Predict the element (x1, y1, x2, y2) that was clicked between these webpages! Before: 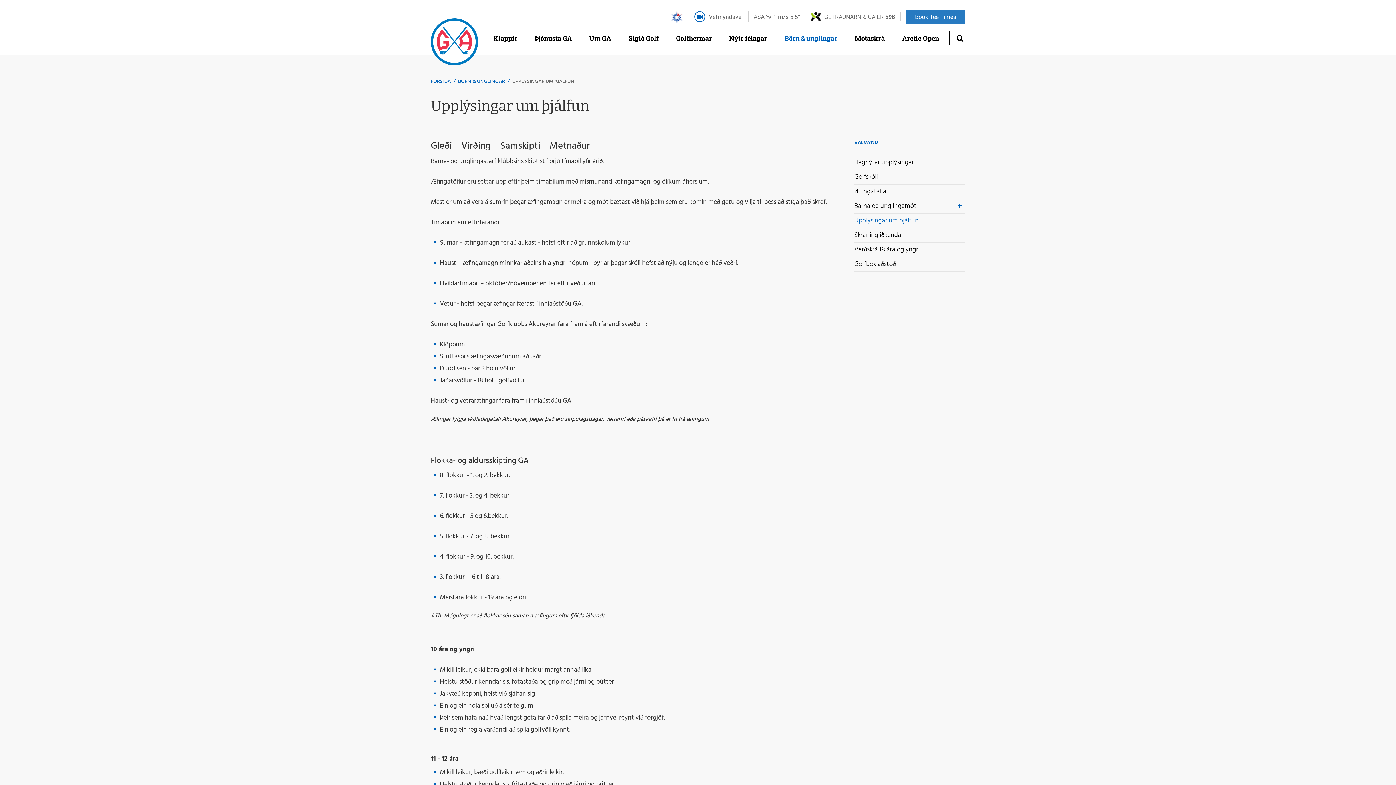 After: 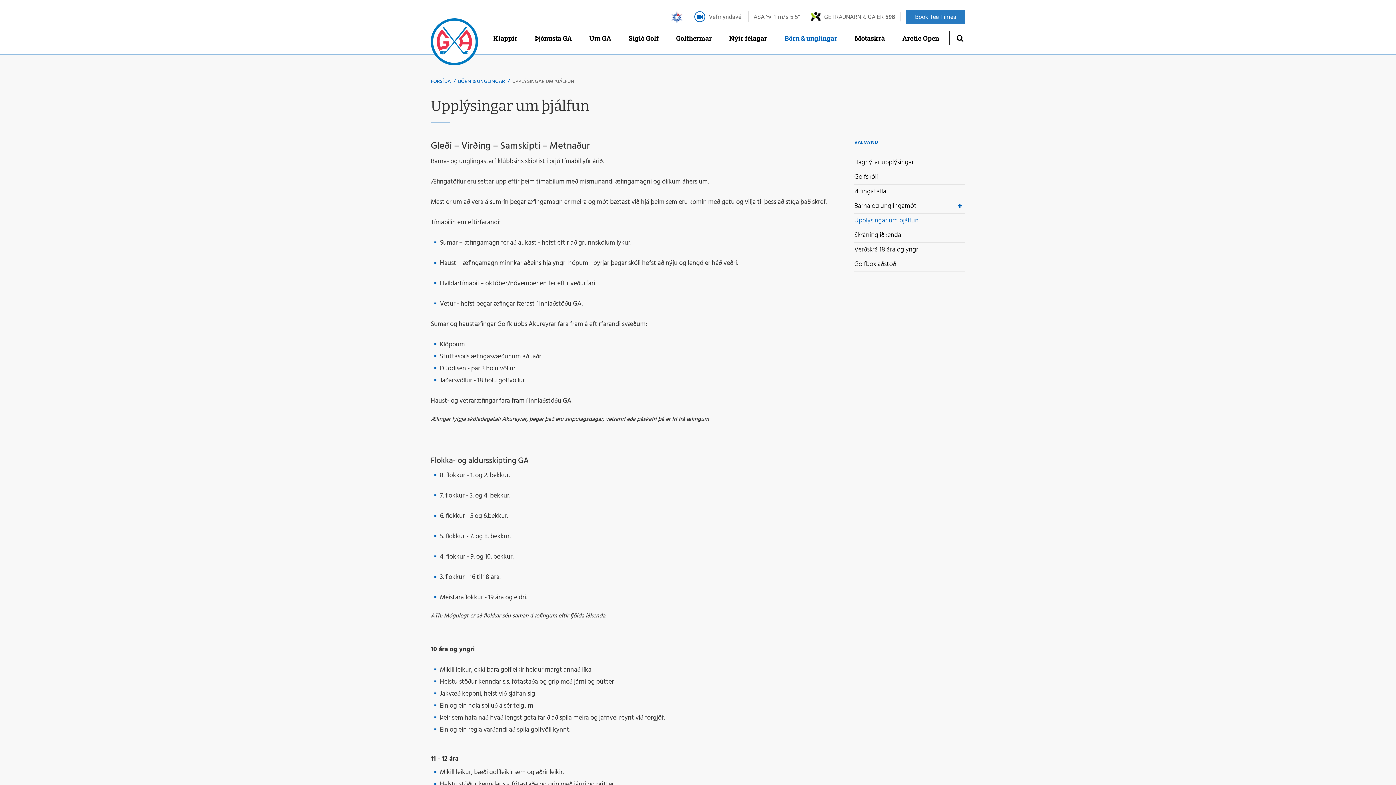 Action: bbox: (512, 77, 574, 85) label: UPPLÝSINGAR UM ÞJÁLFUN